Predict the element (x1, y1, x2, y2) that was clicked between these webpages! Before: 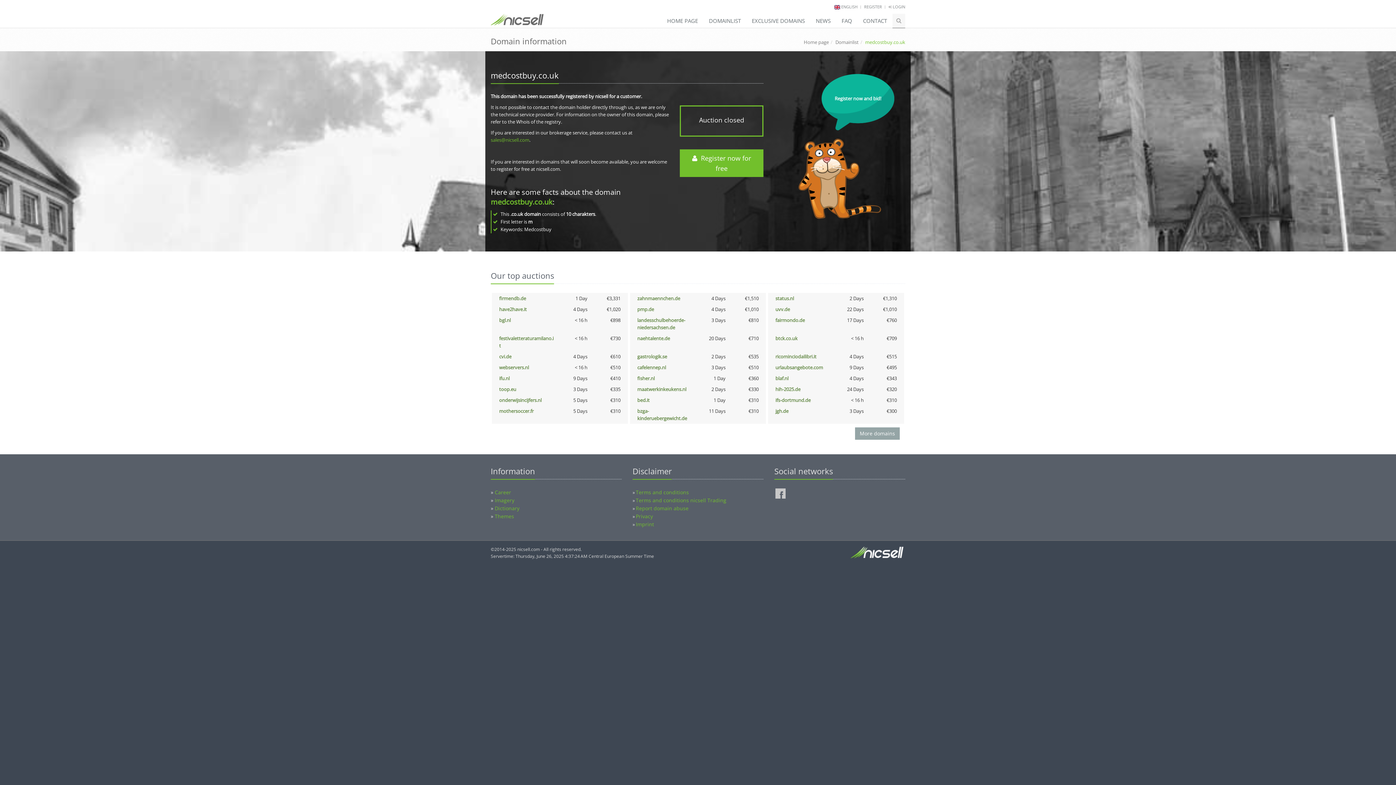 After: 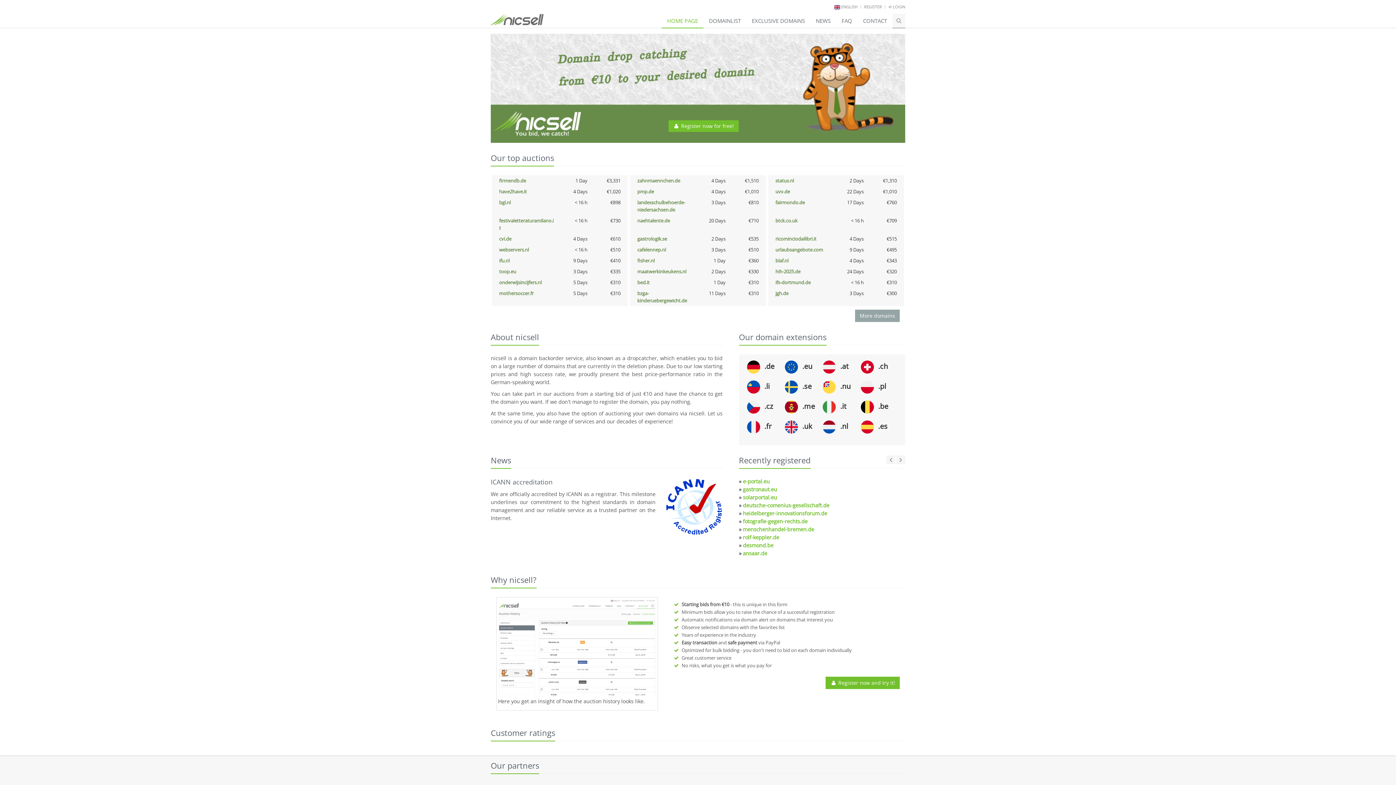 Action: bbox: (850, 545, 903, 558)